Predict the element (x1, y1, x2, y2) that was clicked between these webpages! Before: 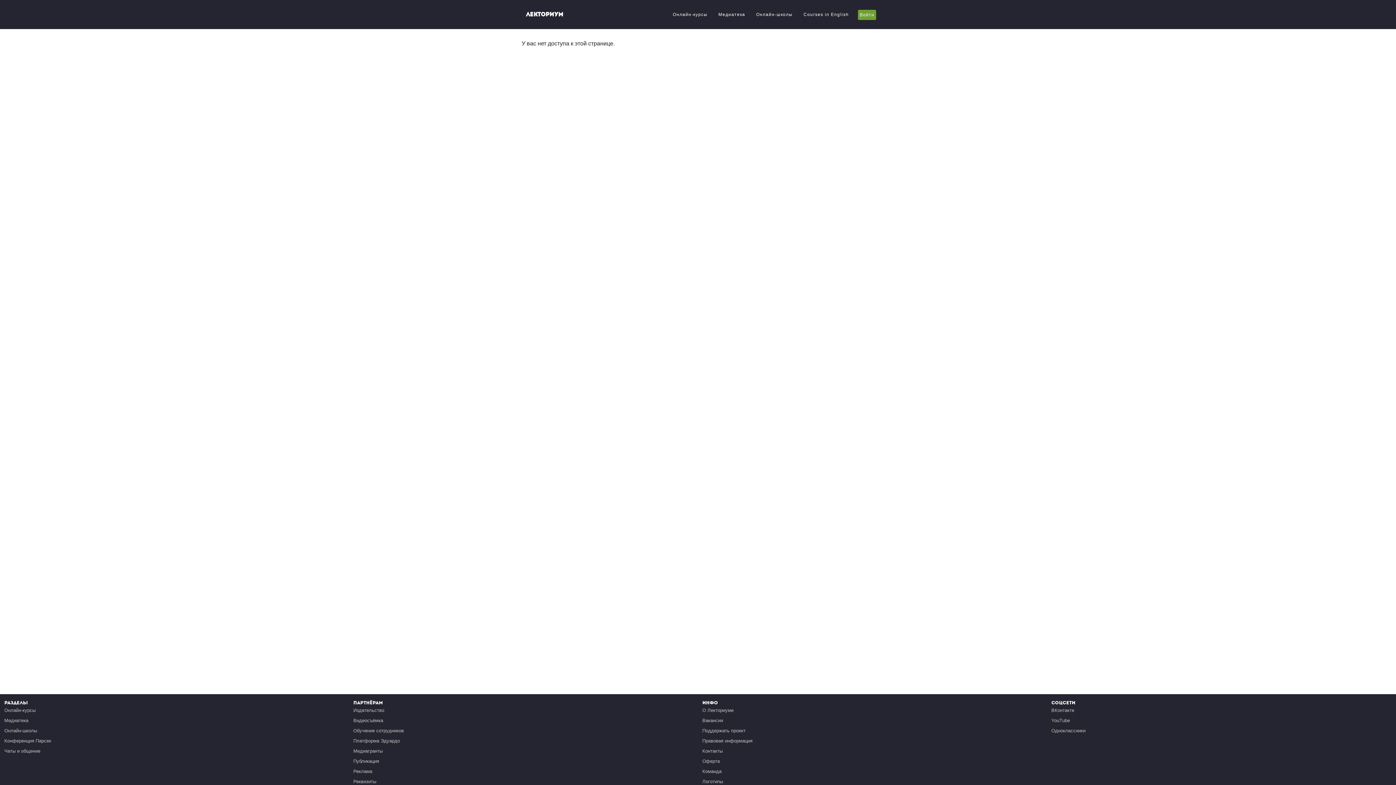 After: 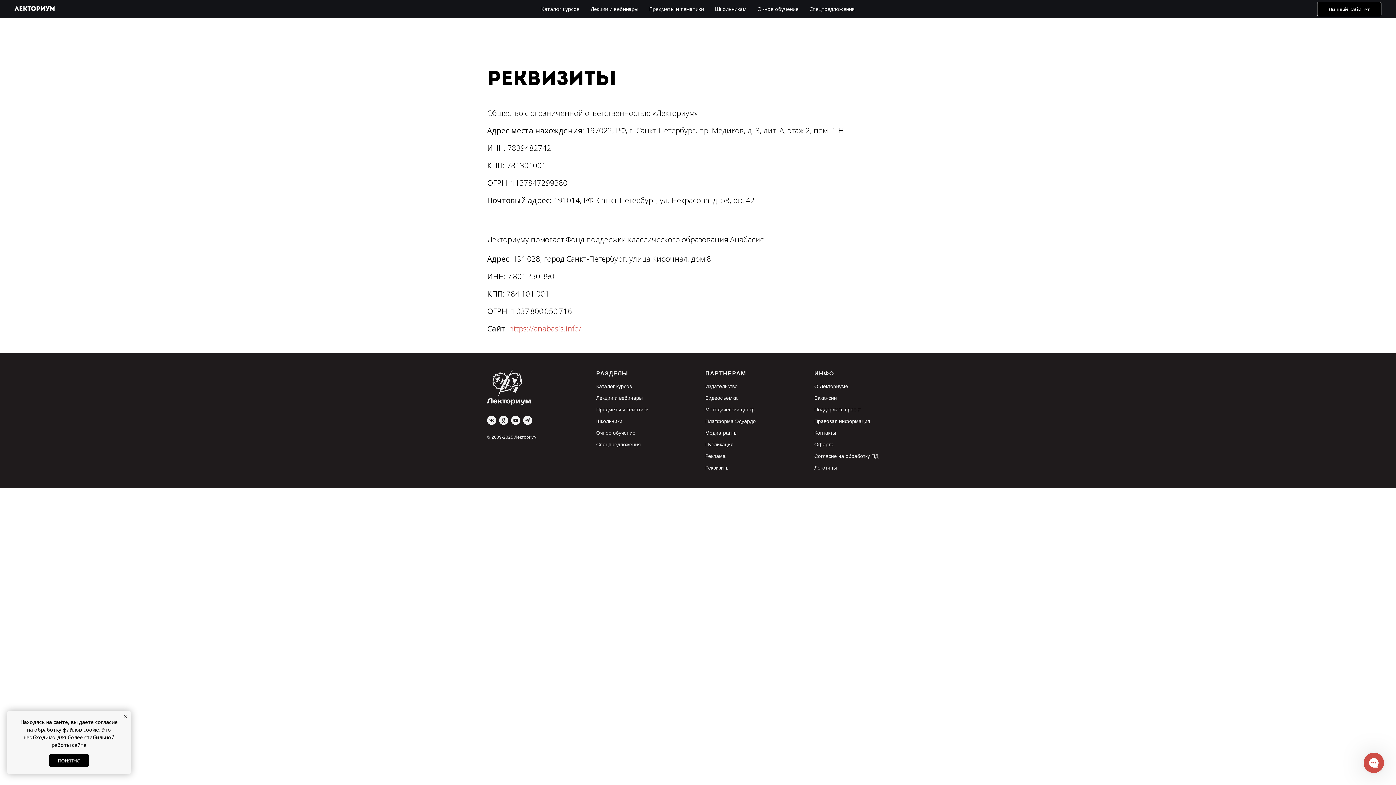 Action: label: Реквизиты bbox: (353, 779, 376, 784)